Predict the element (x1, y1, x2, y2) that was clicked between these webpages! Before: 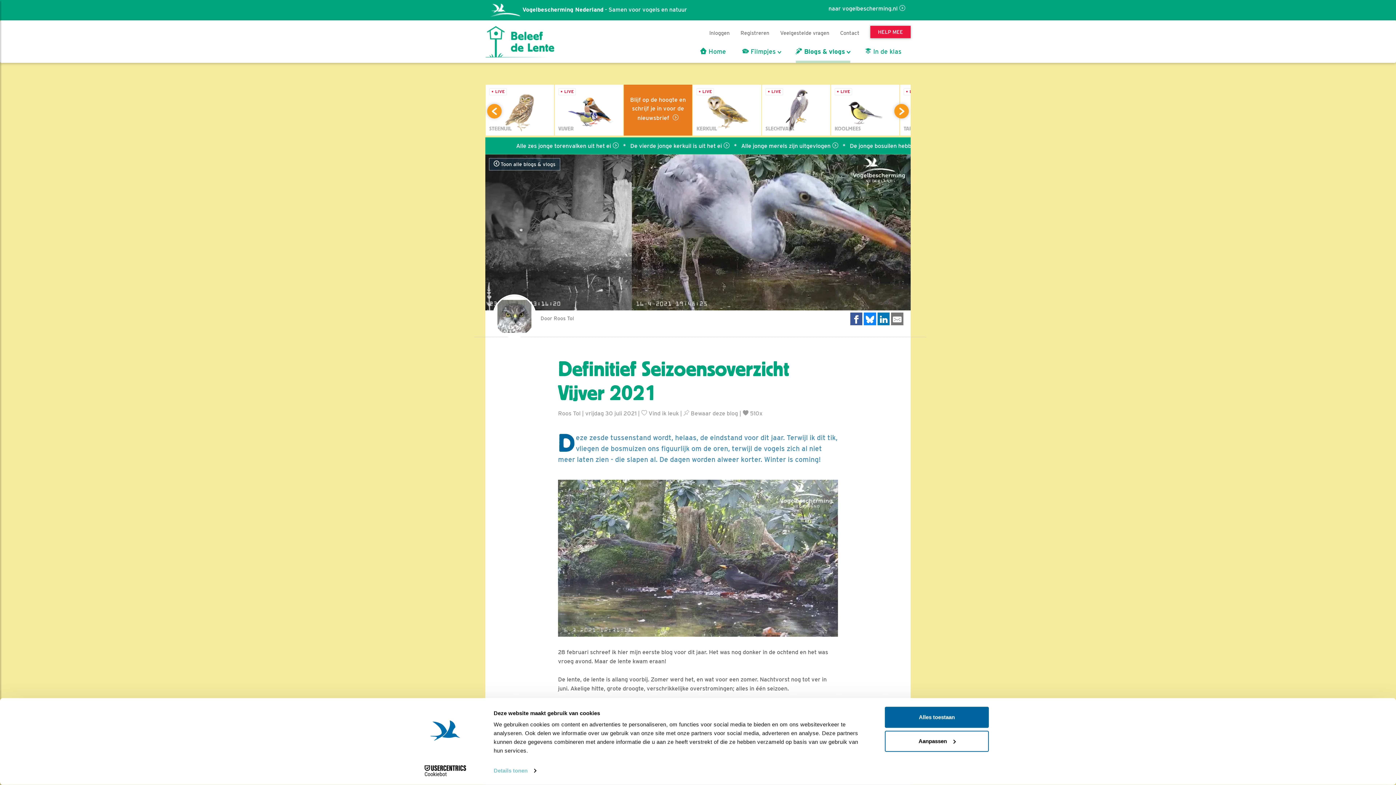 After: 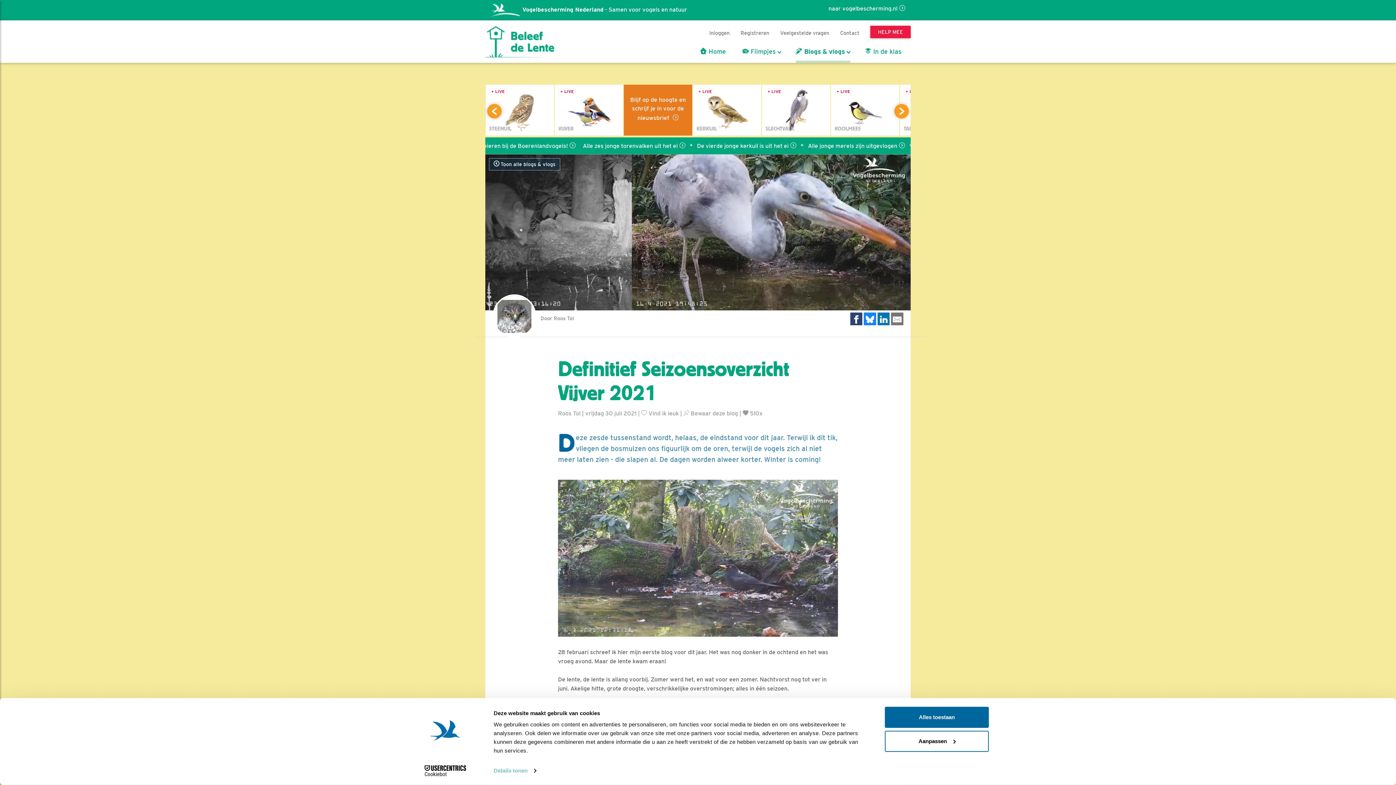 Action: label: Delen op Facebook bbox: (850, 312, 862, 325)